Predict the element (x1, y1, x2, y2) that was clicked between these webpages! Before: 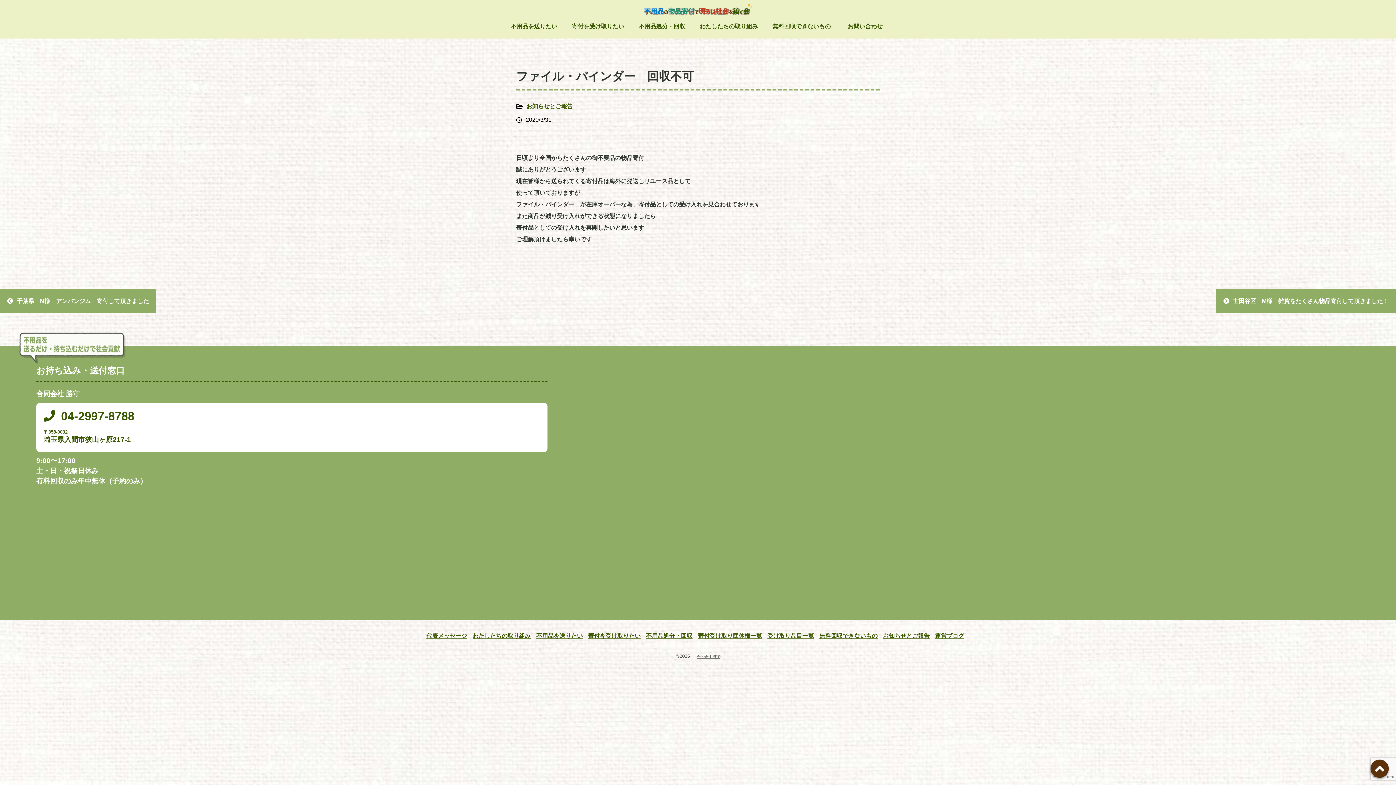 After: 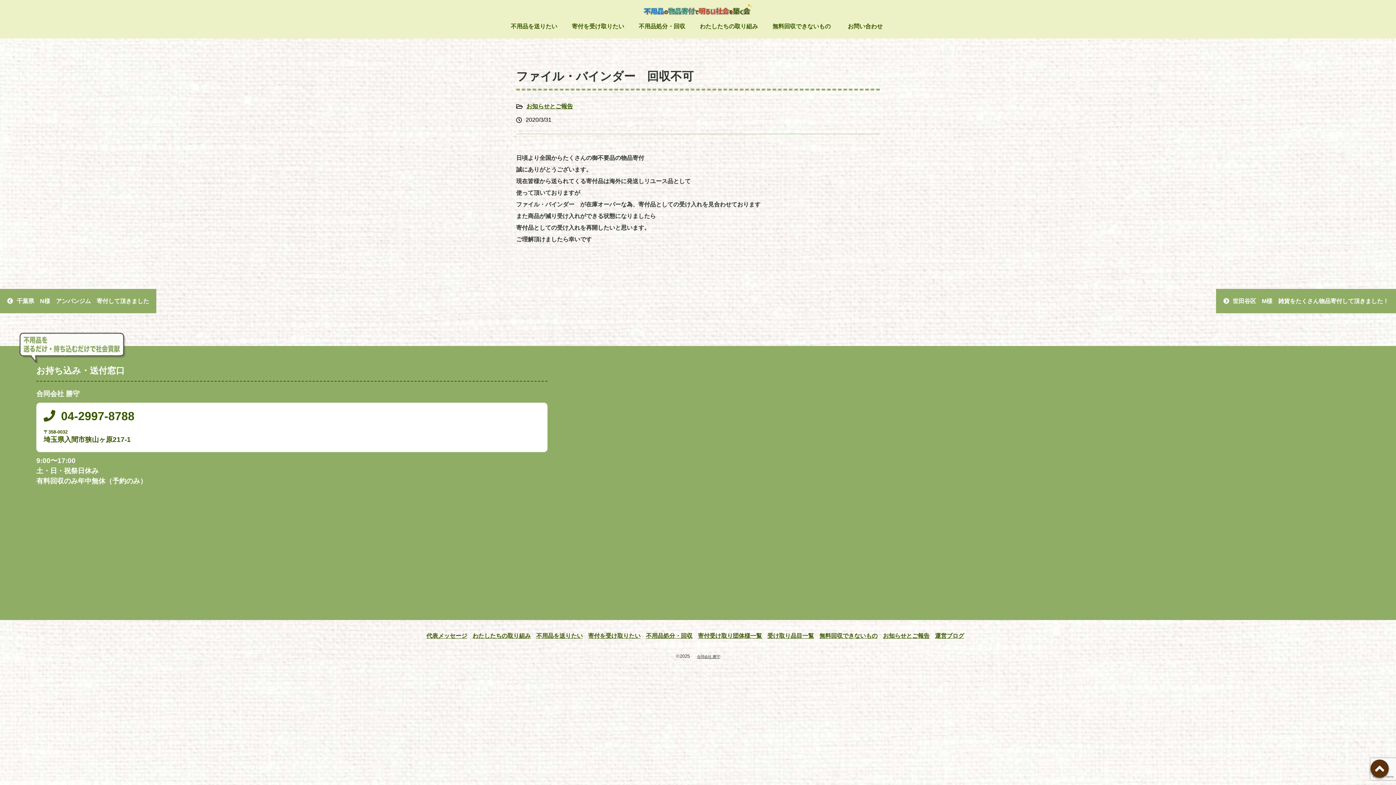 Action: bbox: (697, 654, 720, 658) label: 合同会社 勝守